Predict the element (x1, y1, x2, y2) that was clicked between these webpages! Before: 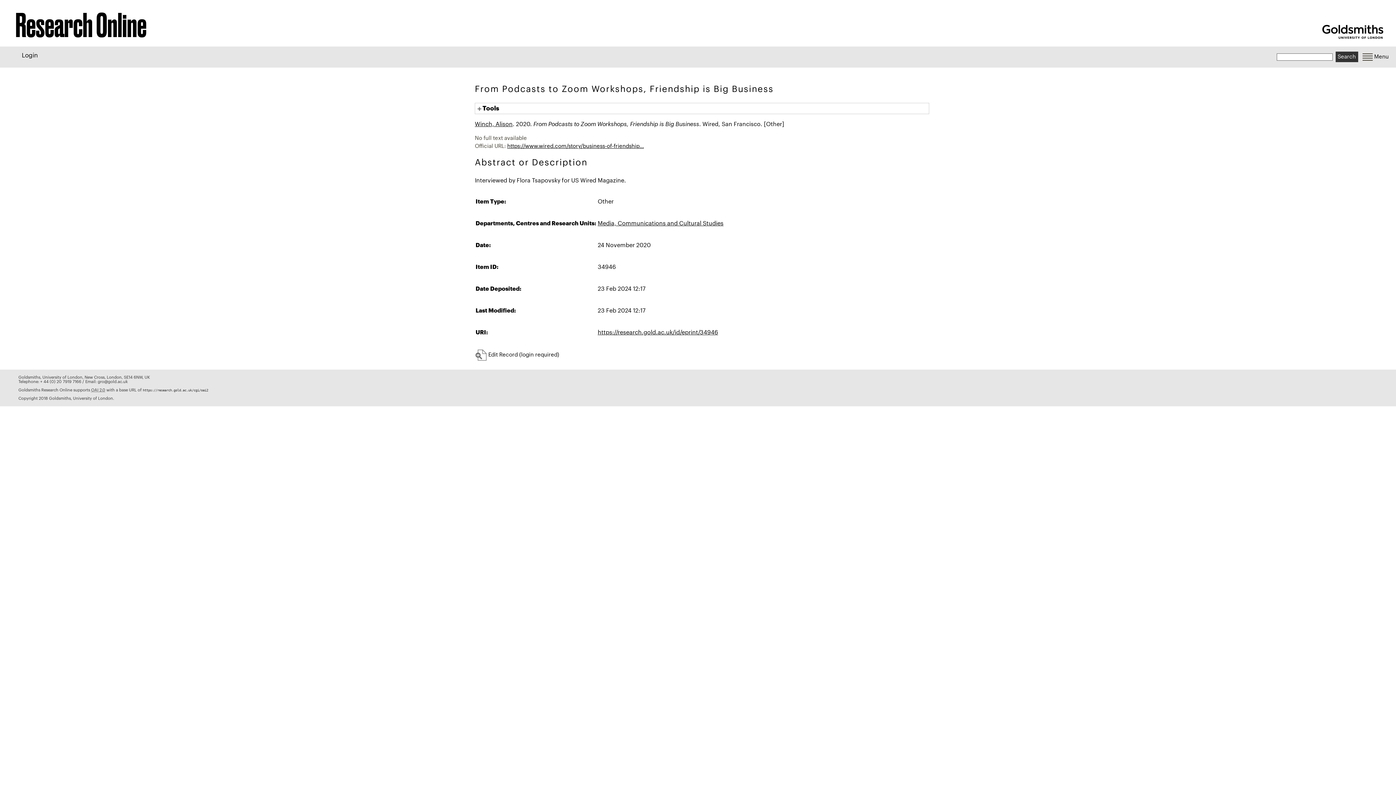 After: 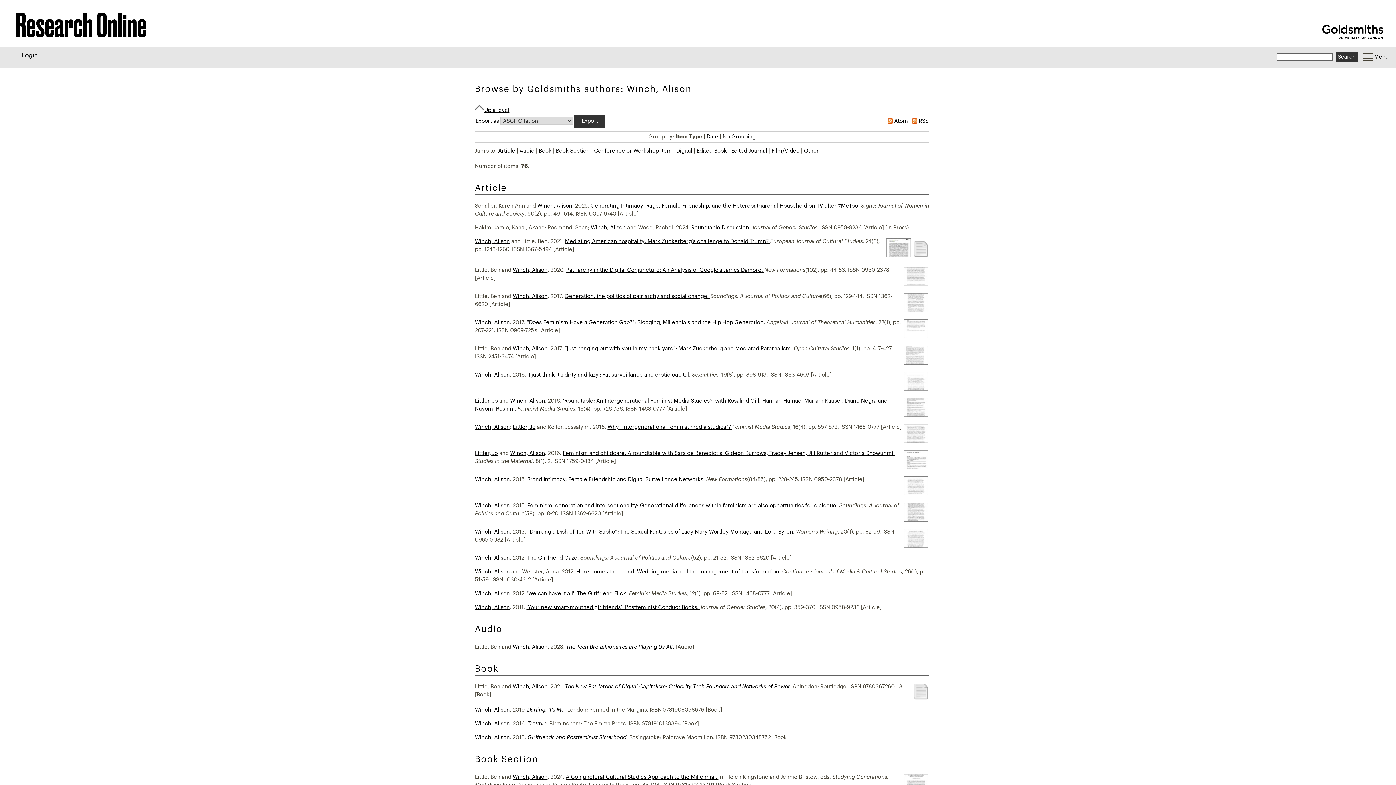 Action: label: Winch, Alison bbox: (474, 121, 512, 127)